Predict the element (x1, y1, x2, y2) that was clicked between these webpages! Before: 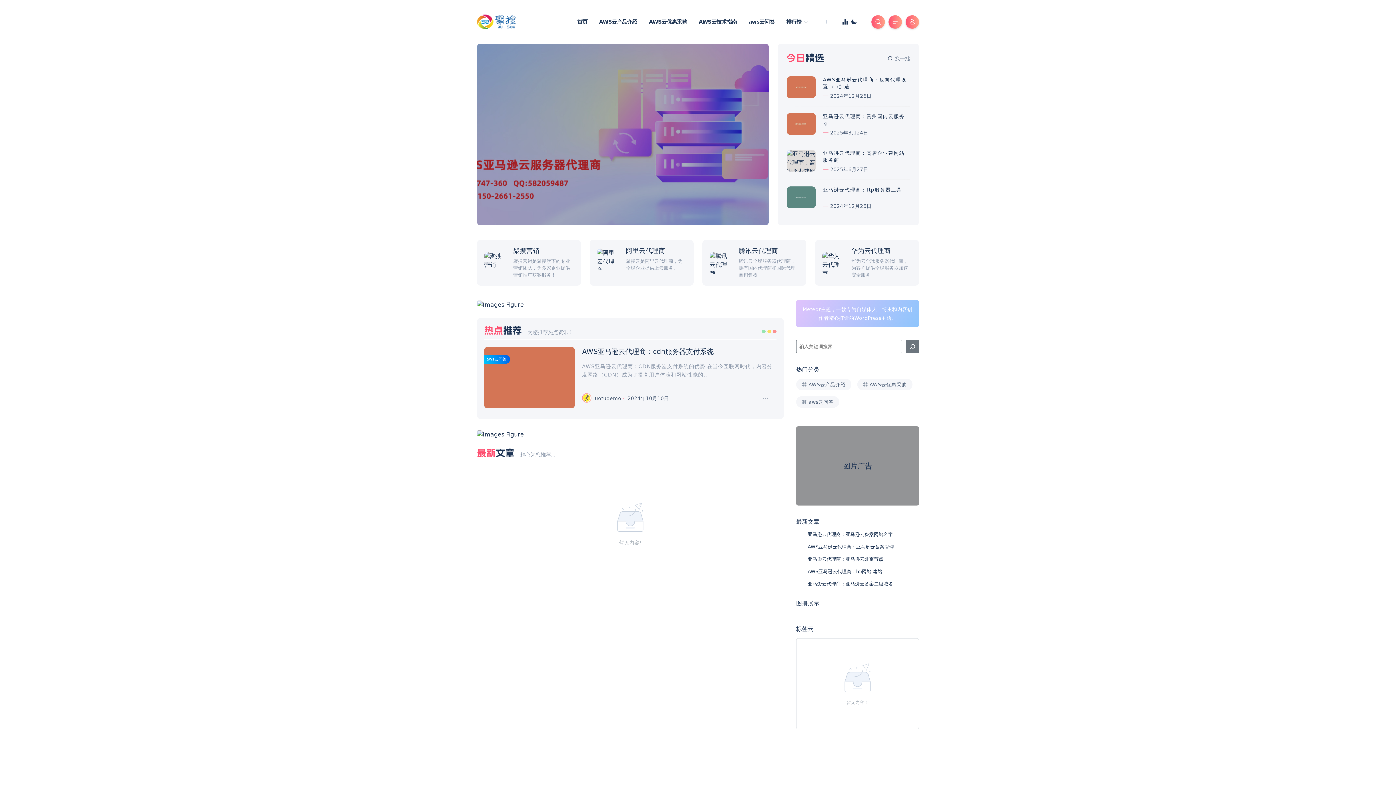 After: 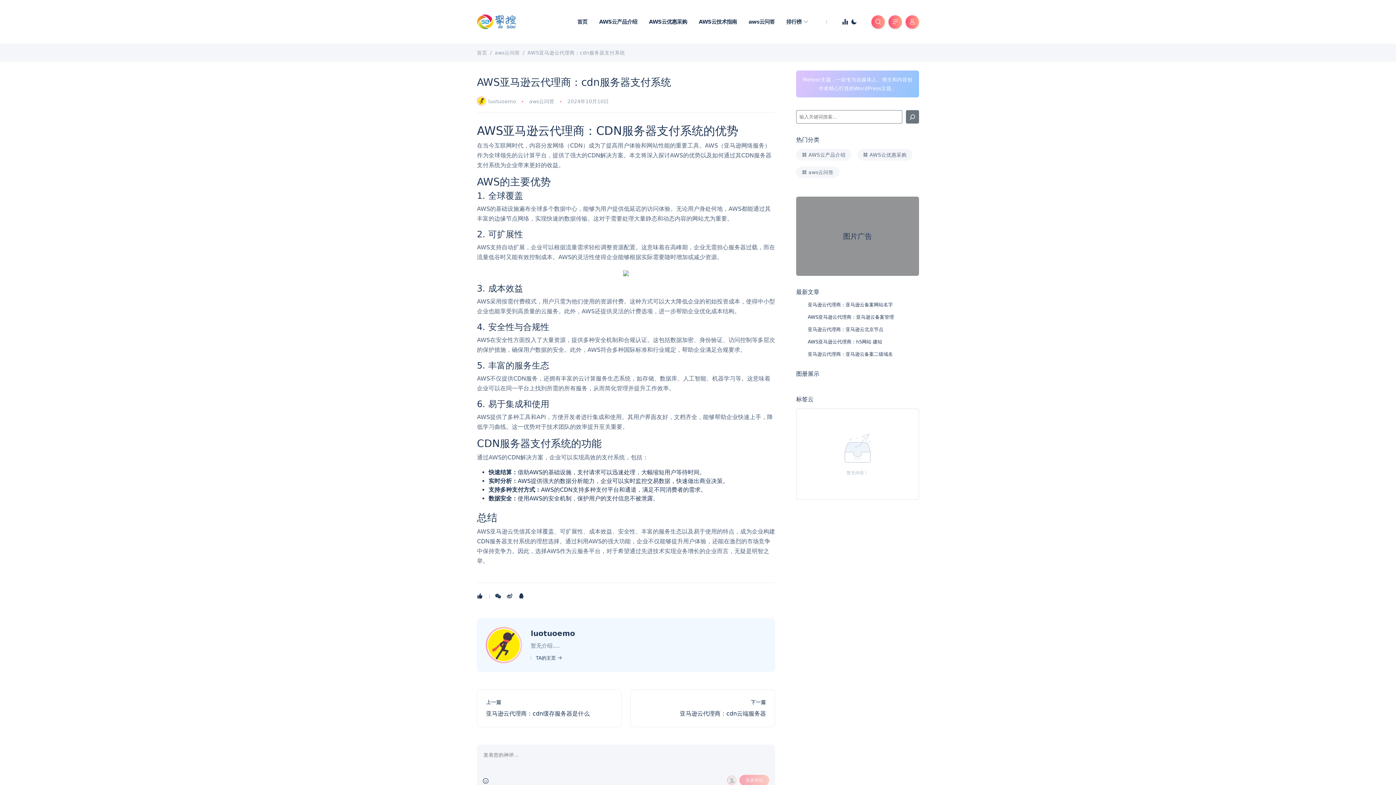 Action: label: AWS亚马逊云代理商：cdn服务器支付系统 bbox: (582, 347, 713, 355)